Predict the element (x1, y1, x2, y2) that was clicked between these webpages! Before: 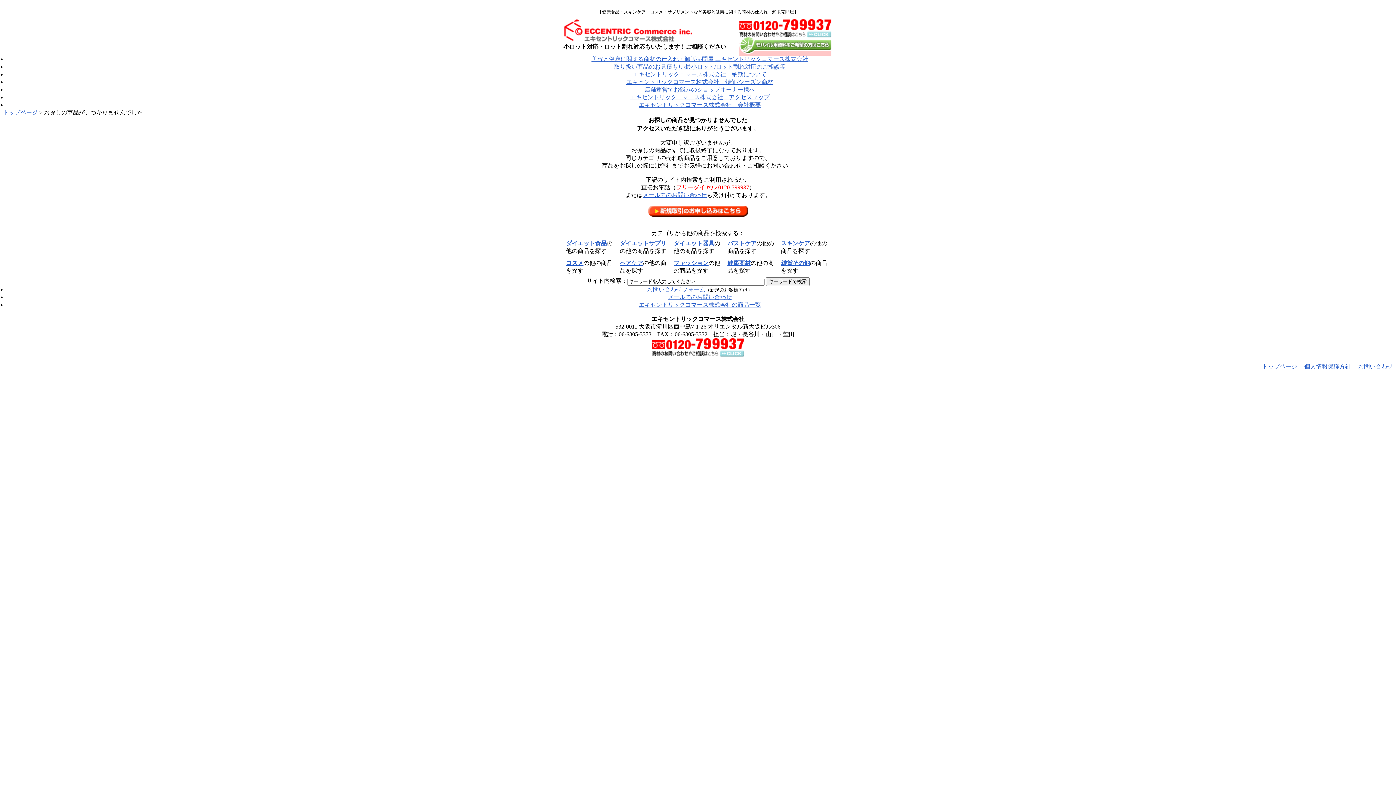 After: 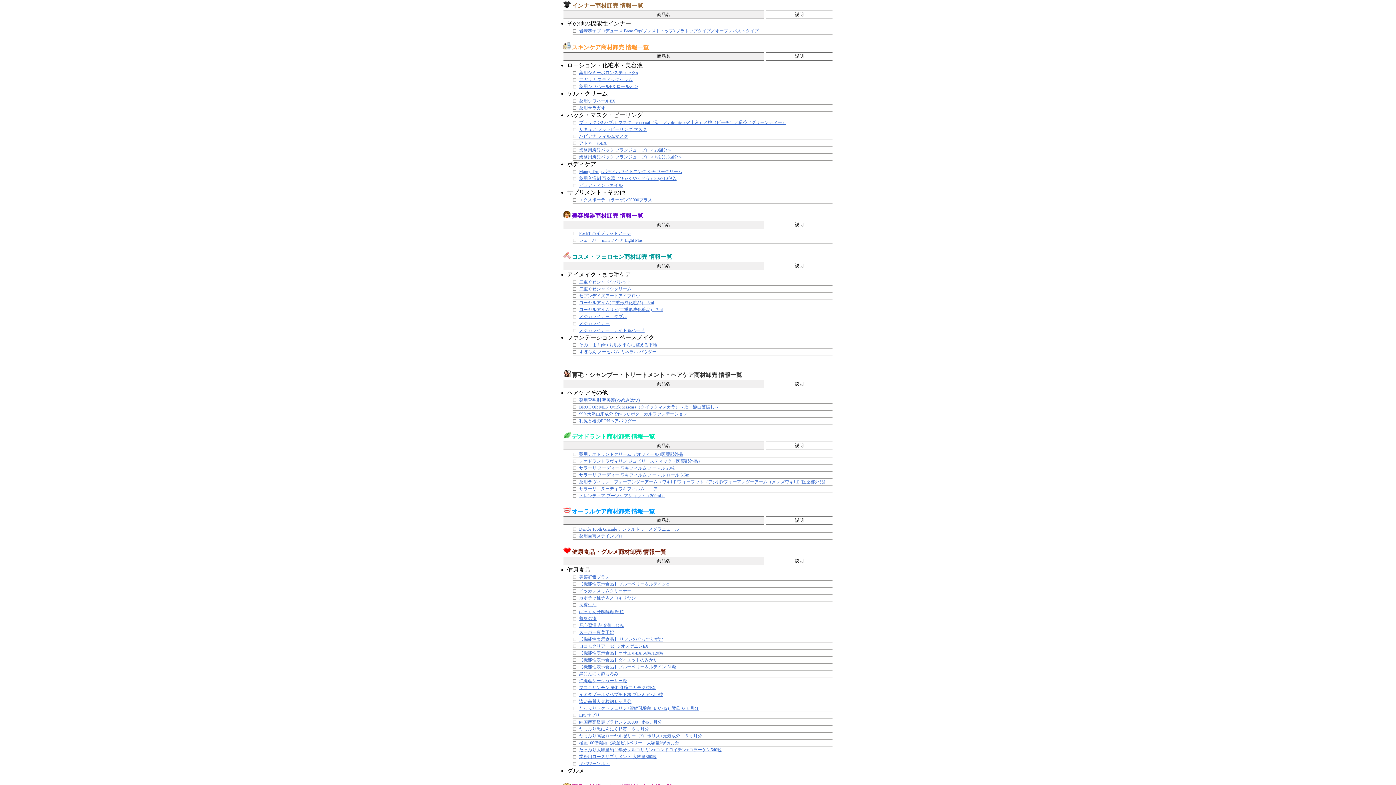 Action: label: ファッション bbox: (673, 260, 708, 266)